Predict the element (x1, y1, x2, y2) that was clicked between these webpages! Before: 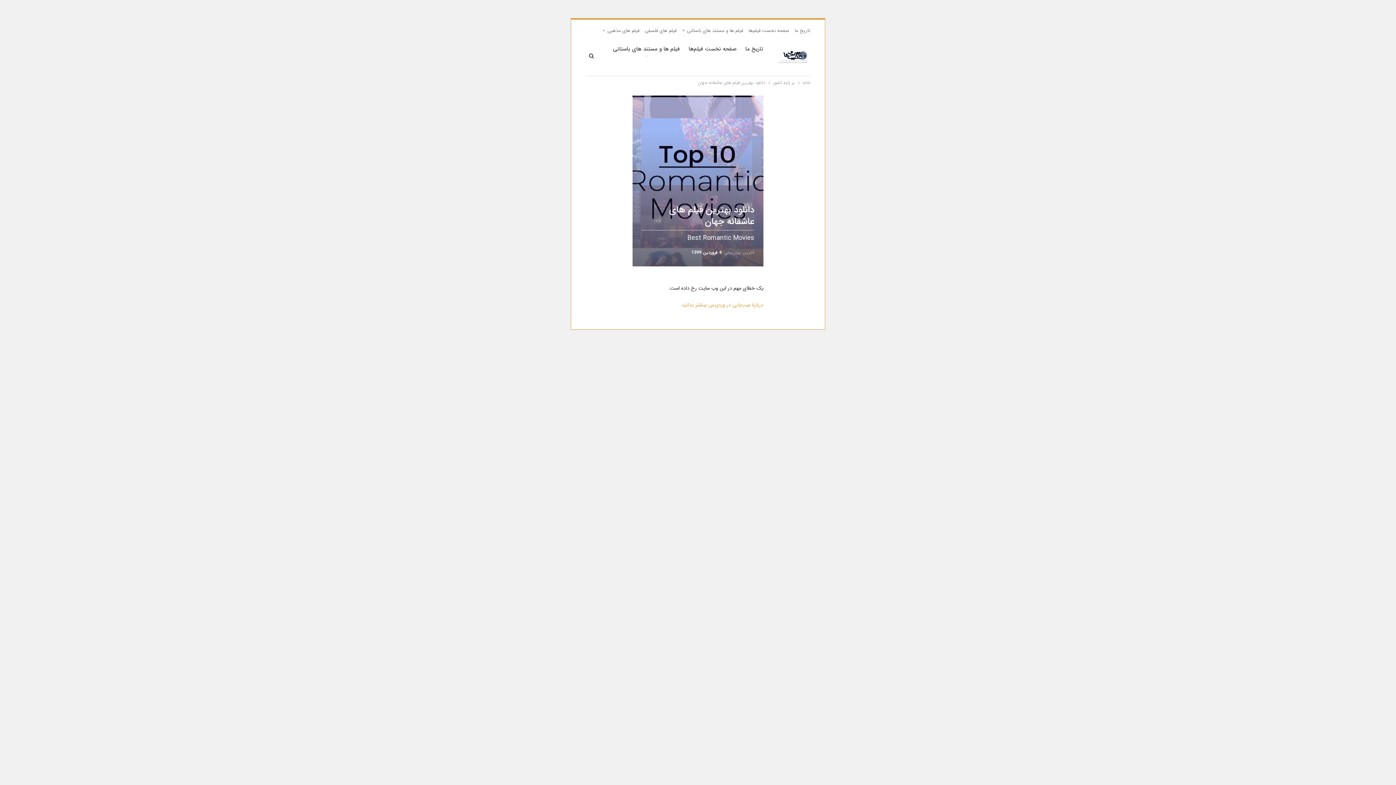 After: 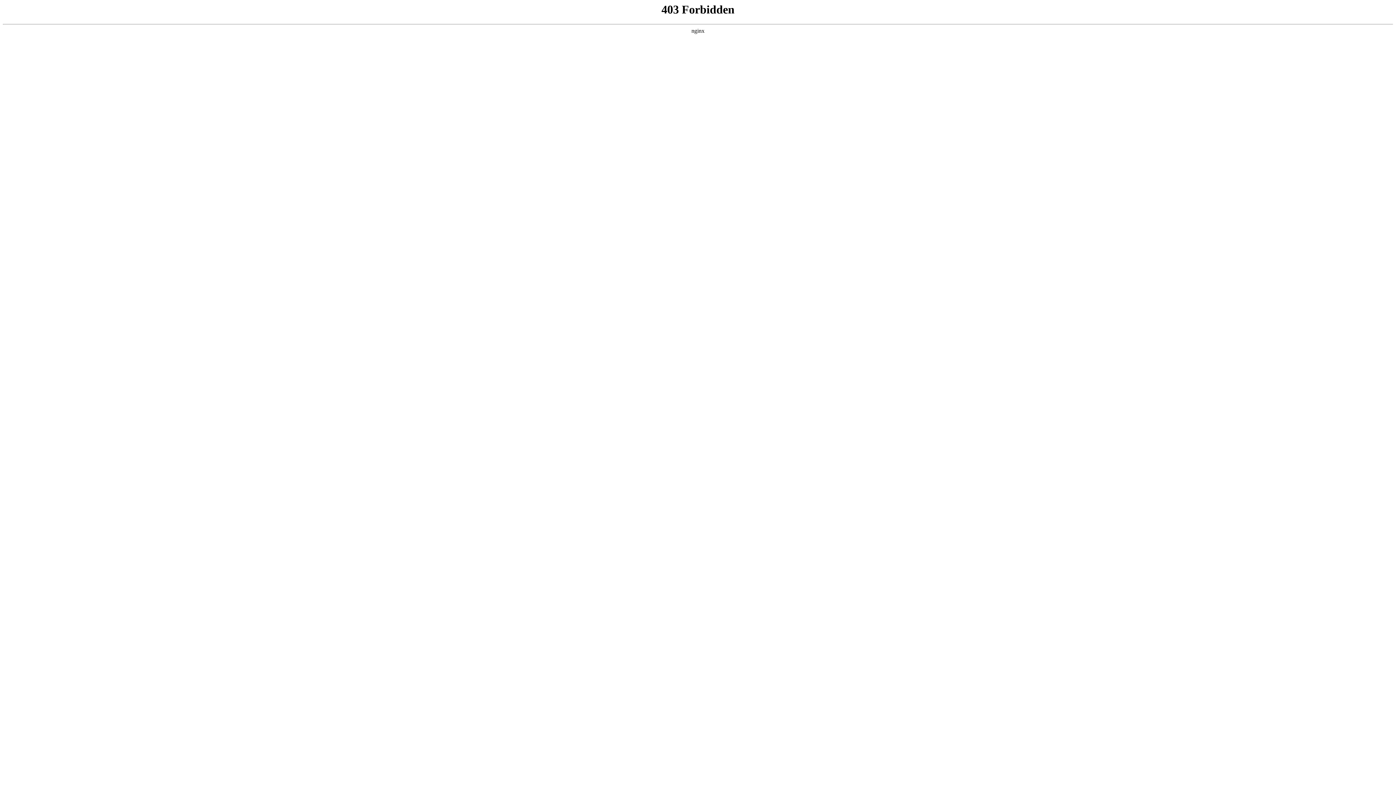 Action: label: دربارهٔ عیب‌یابی در وردپرس بیشتر بدانید. bbox: (680, 301, 763, 309)